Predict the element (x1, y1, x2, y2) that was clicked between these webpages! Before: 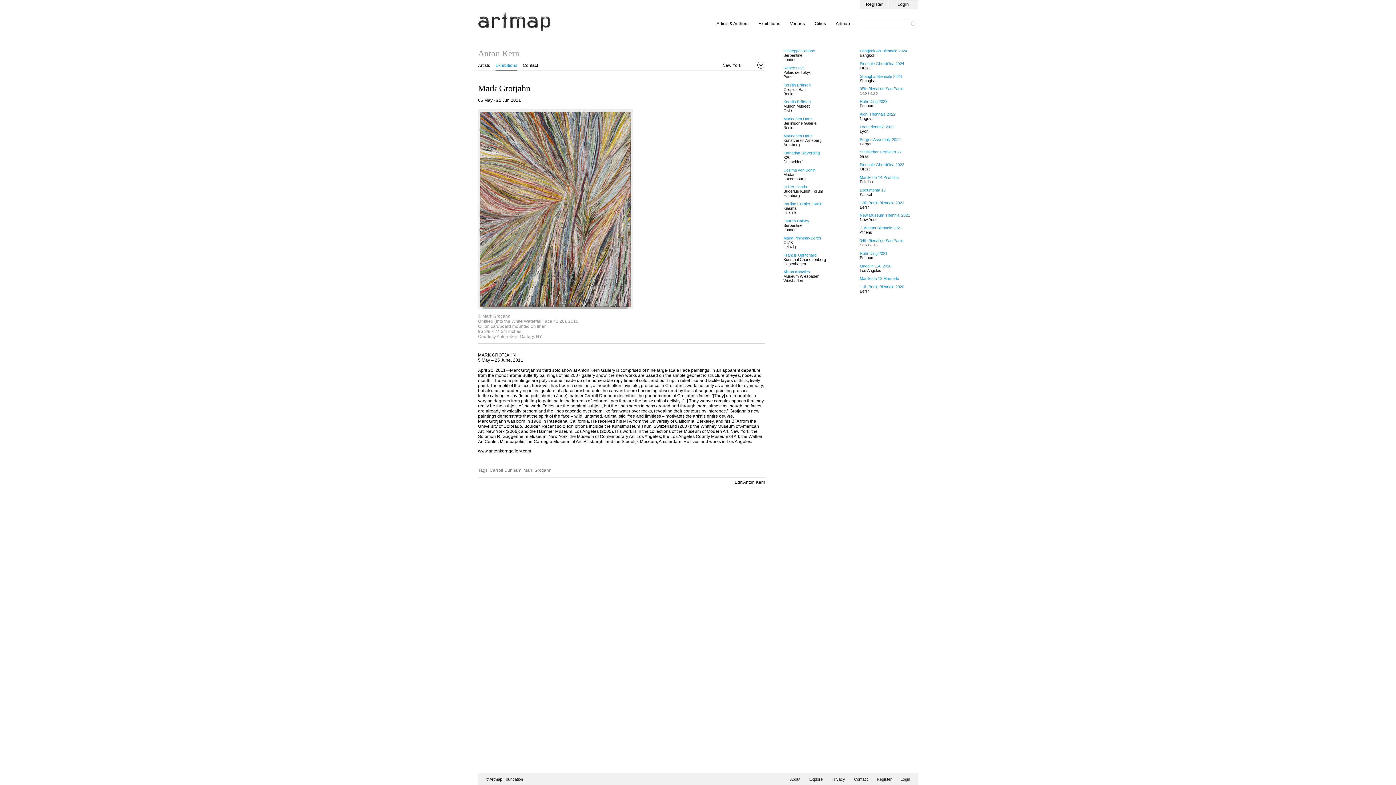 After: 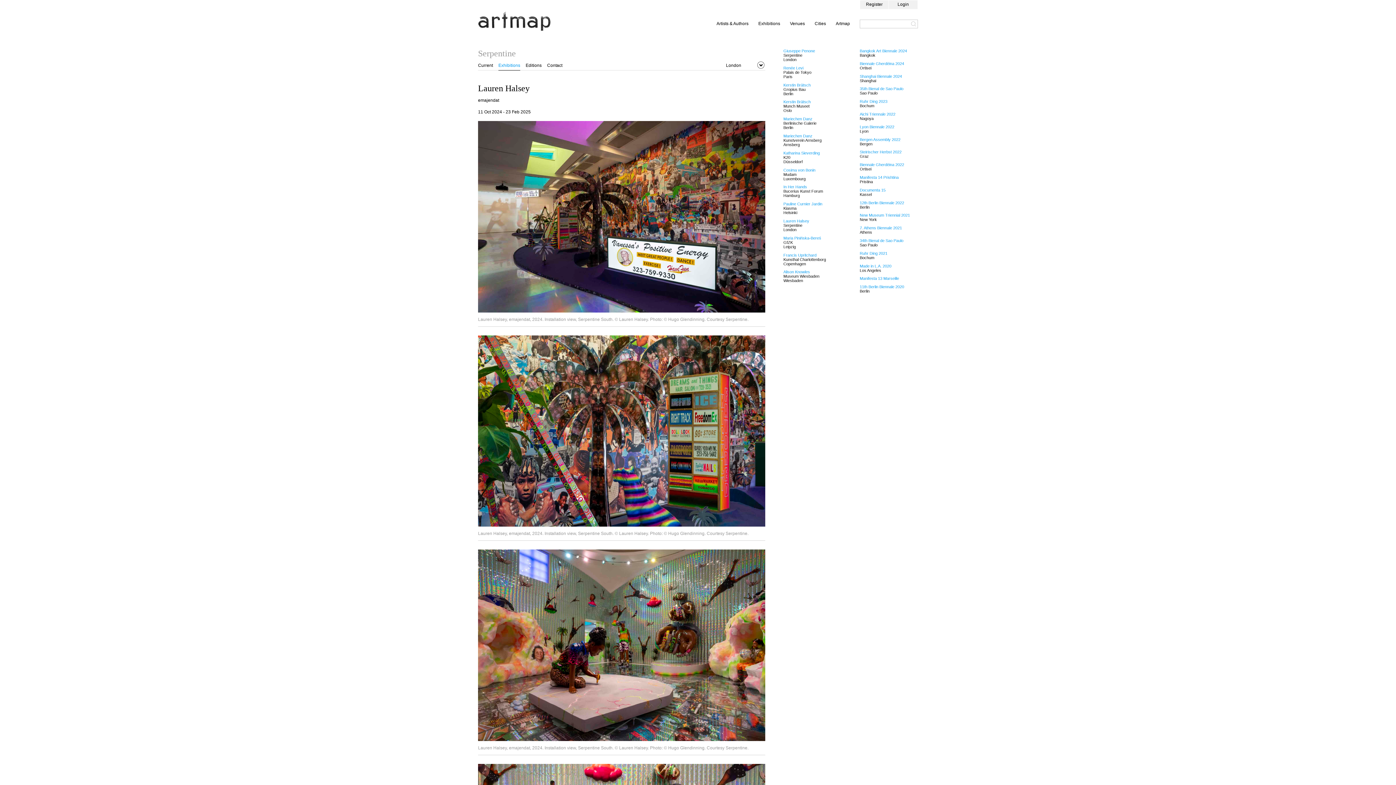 Action: label: Lauren Halsey bbox: (783, 218, 809, 223)